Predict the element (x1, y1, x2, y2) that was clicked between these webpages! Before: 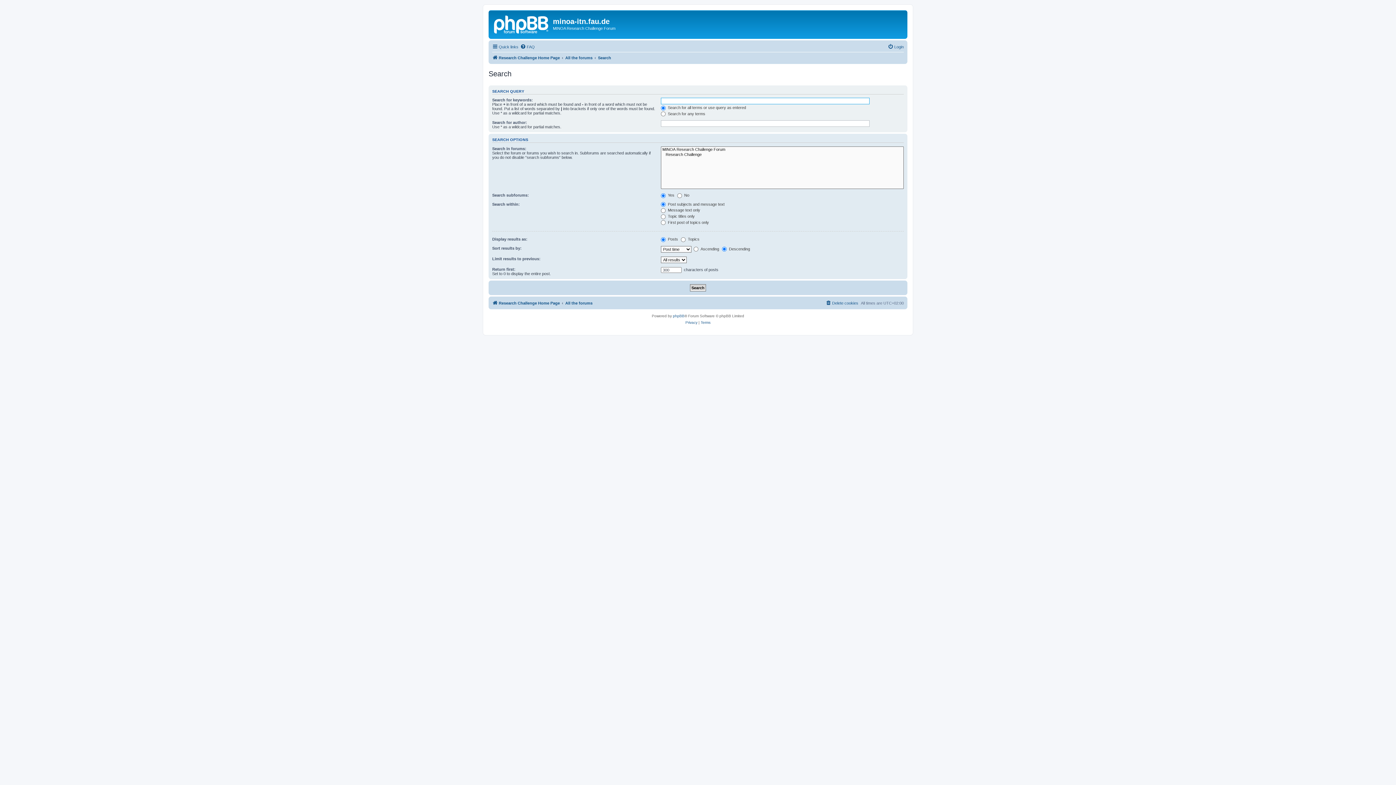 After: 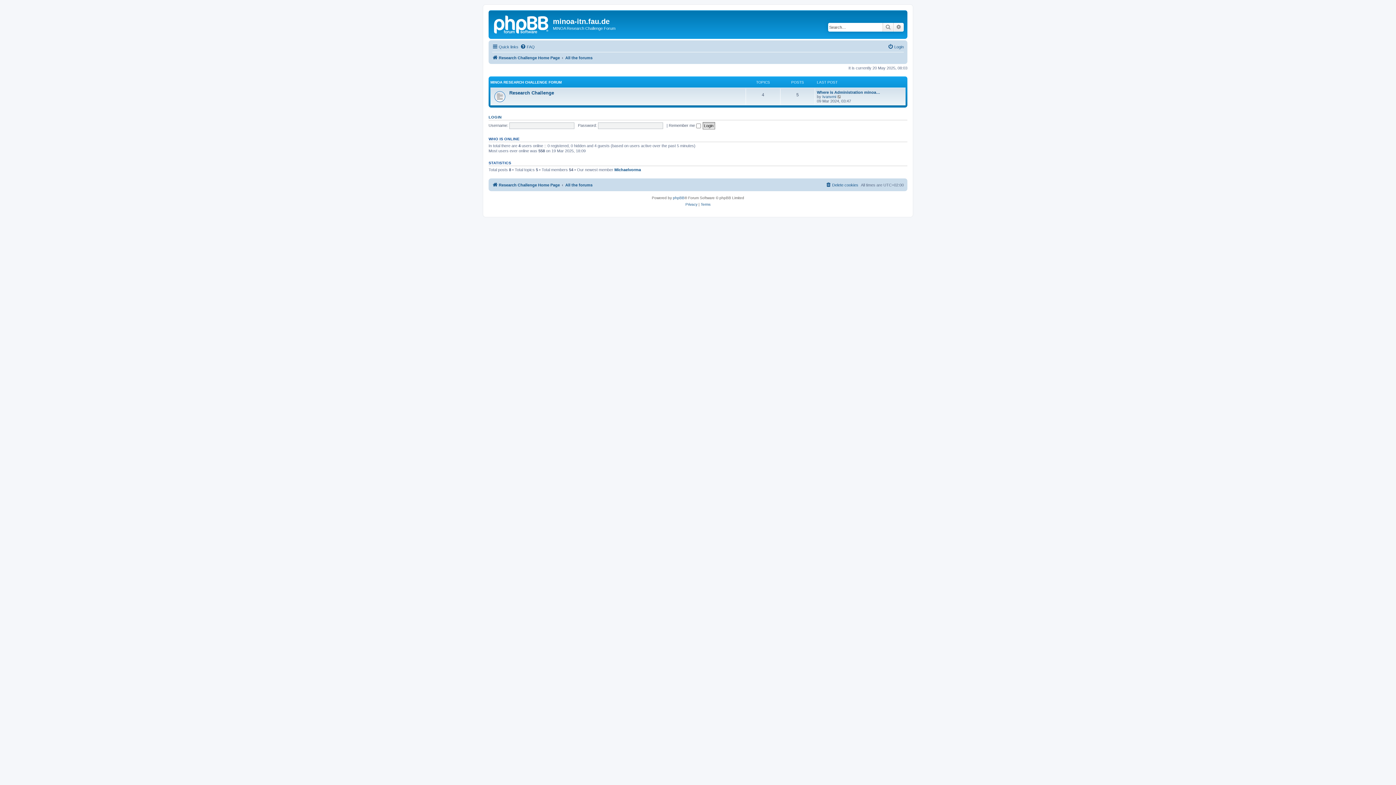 Action: label: All the forums bbox: (565, 53, 592, 62)